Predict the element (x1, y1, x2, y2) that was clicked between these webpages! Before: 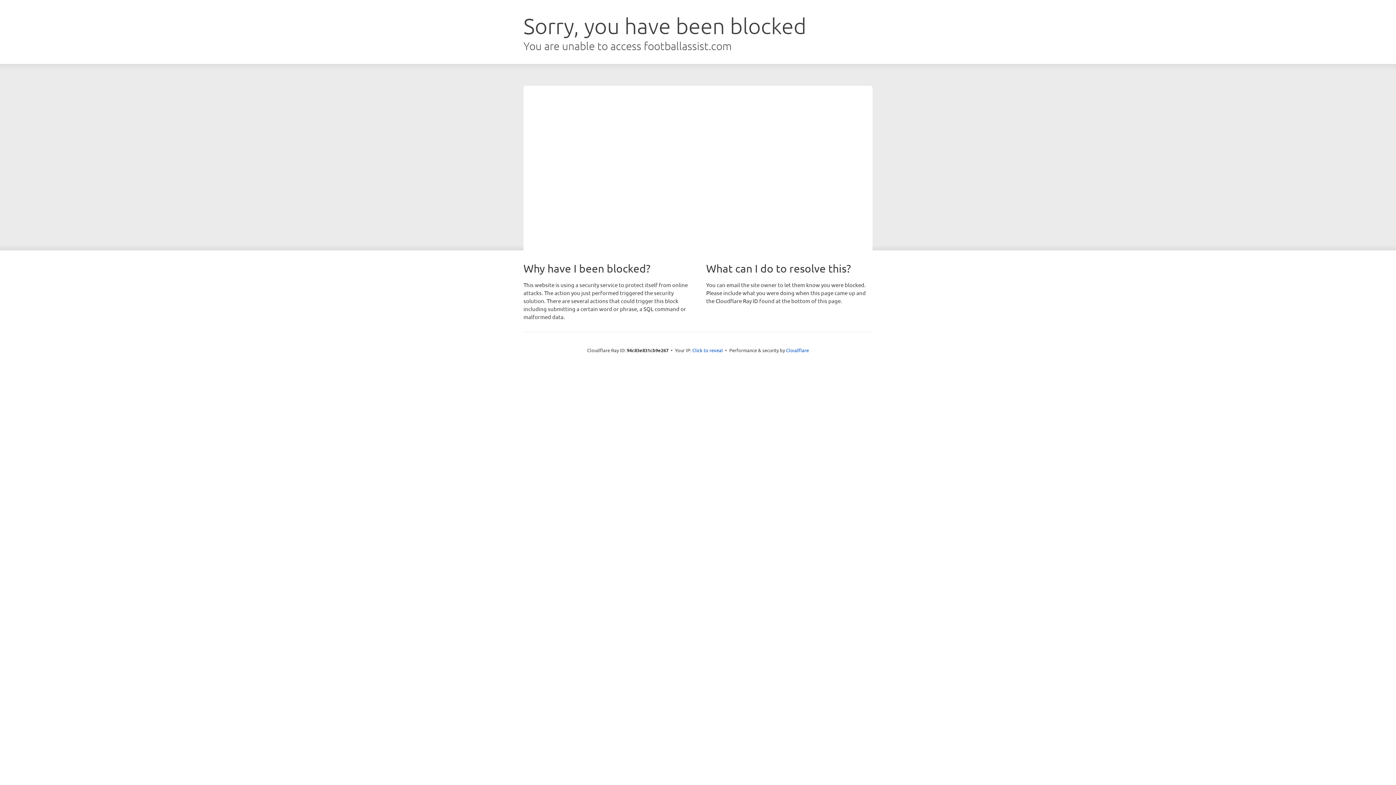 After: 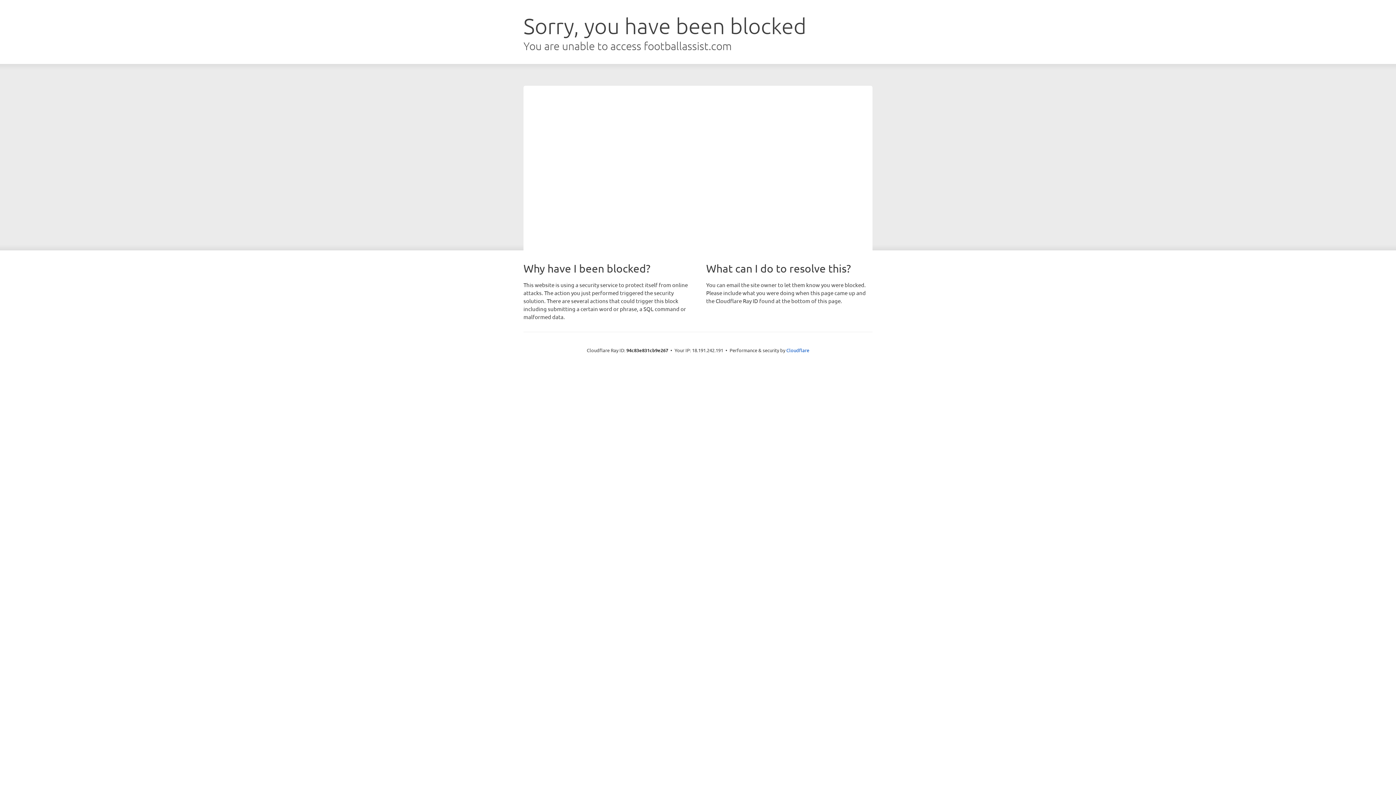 Action: label: Click to reveal bbox: (692, 346, 723, 353)